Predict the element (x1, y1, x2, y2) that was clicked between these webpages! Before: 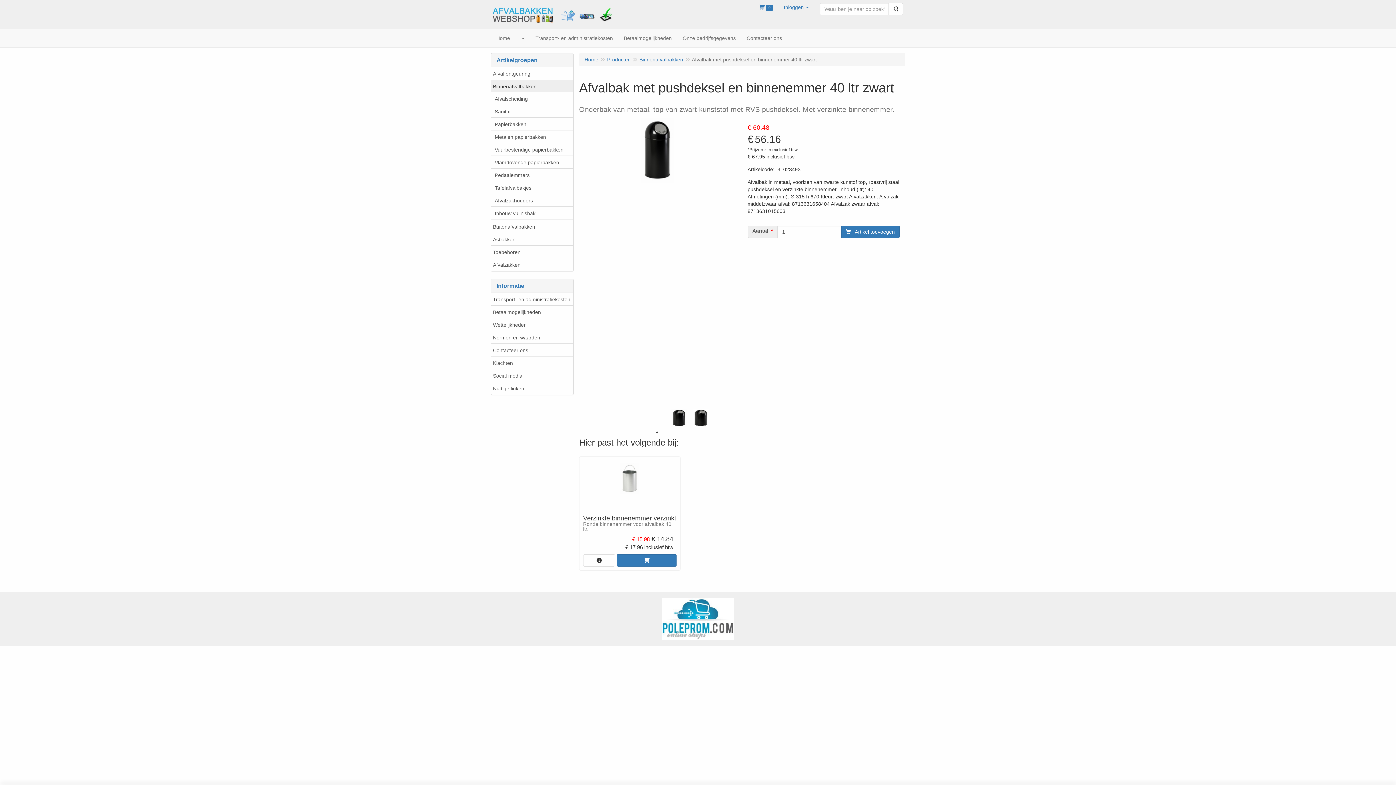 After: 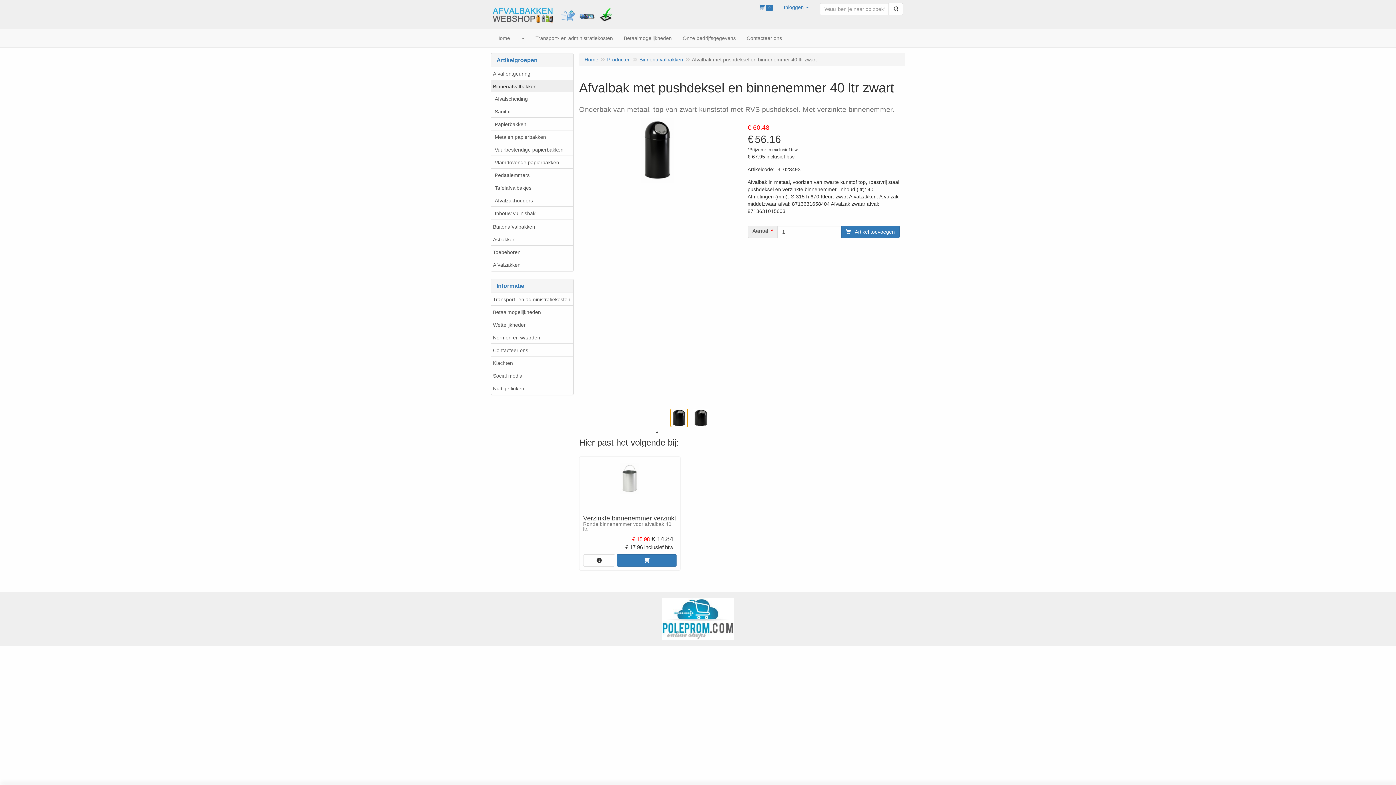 Action: bbox: (653, 429, 661, 436) label: 1 of 1